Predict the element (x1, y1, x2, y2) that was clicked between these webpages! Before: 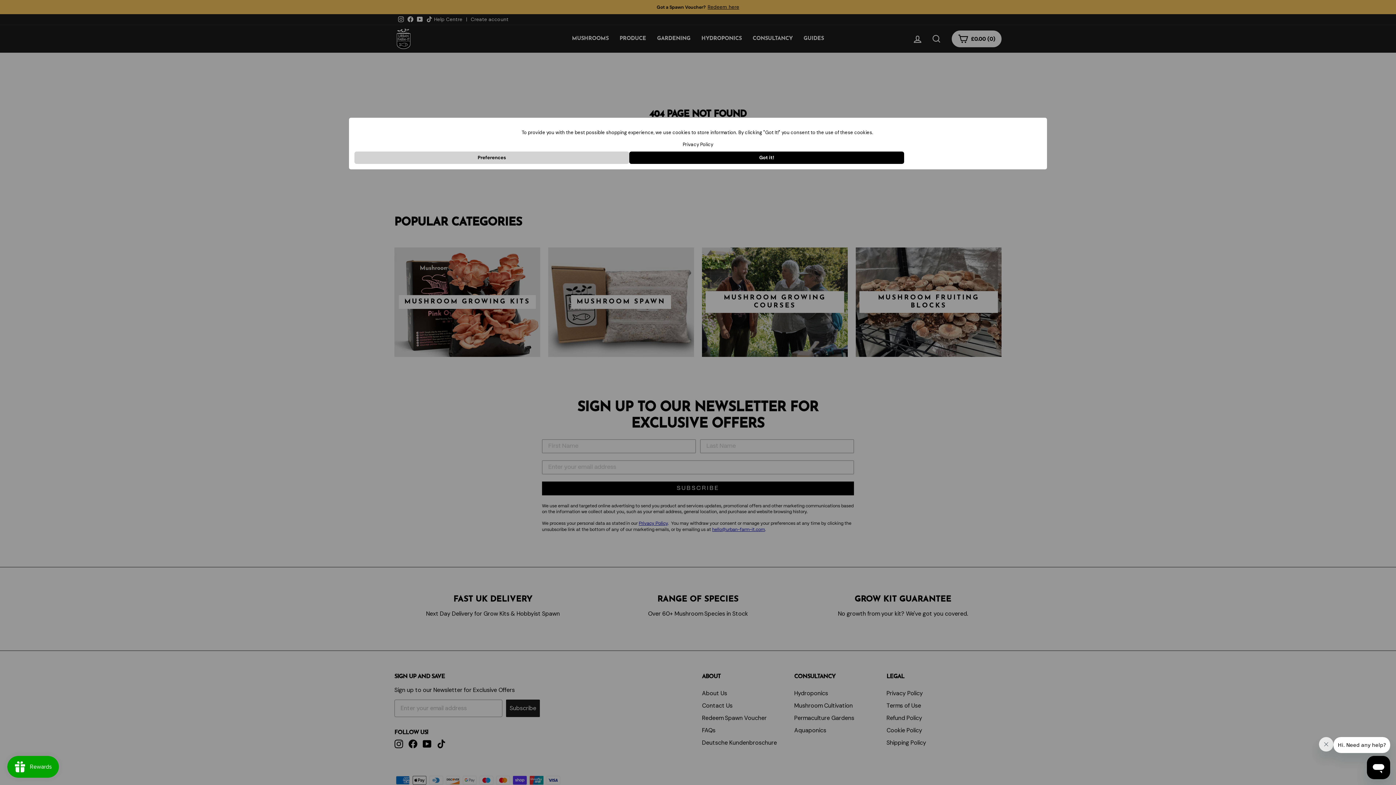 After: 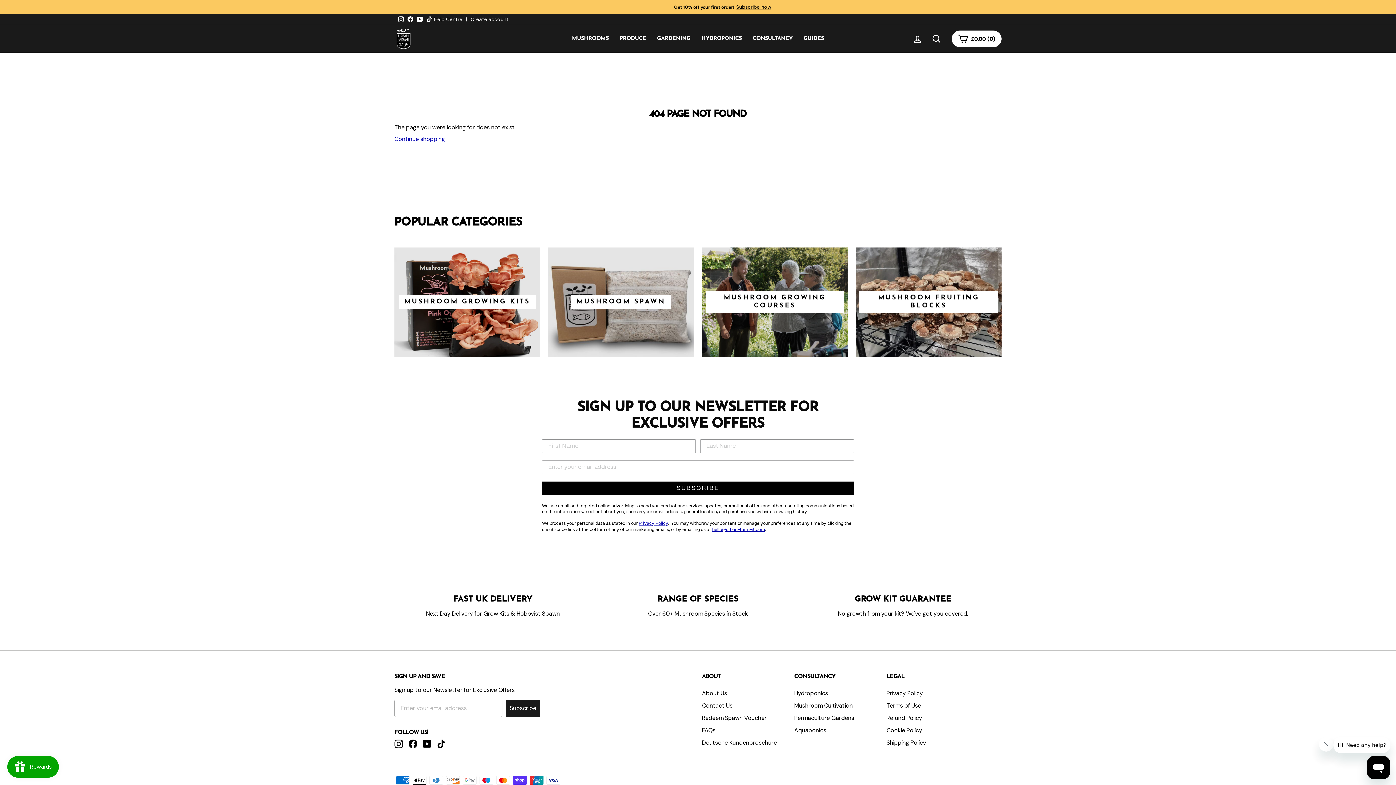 Action: label: Got it! bbox: (629, 151, 904, 164)